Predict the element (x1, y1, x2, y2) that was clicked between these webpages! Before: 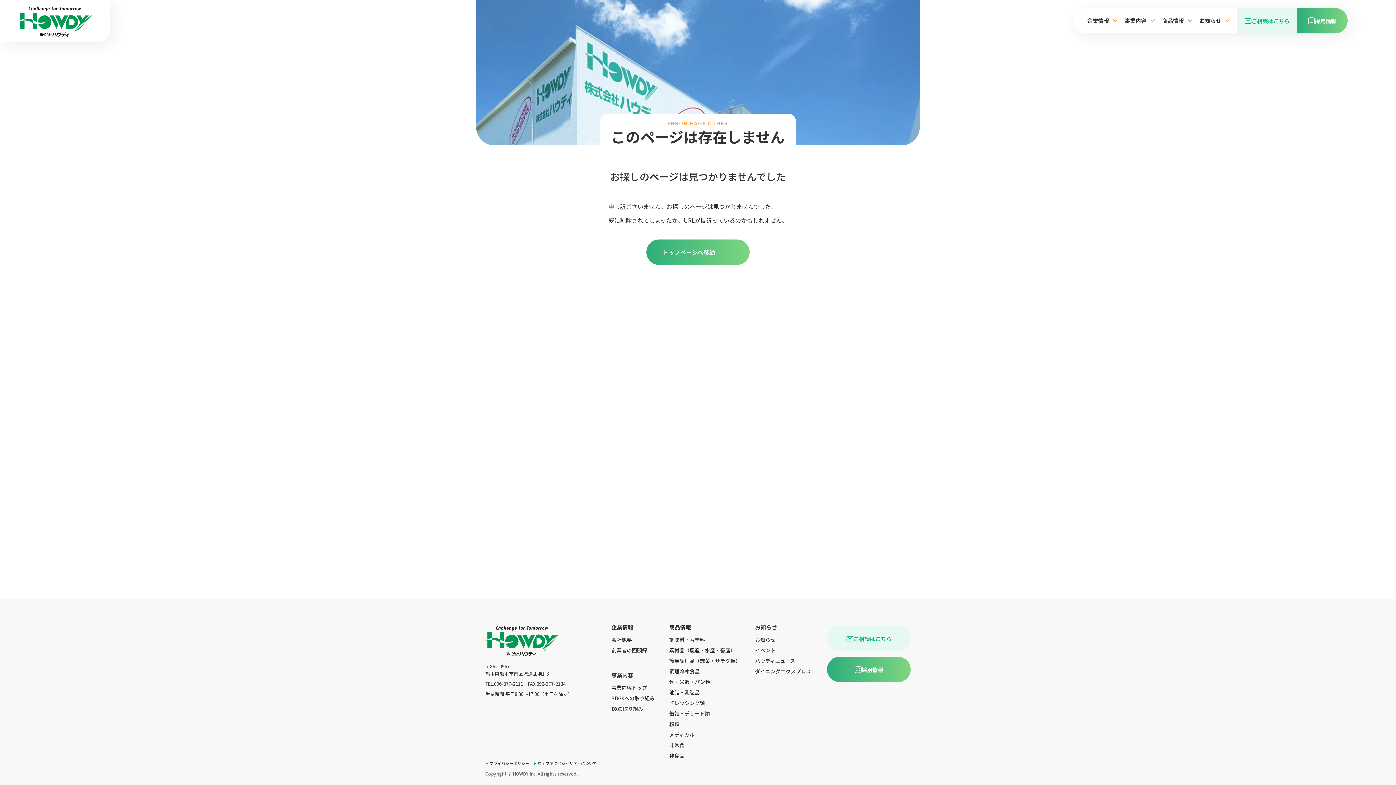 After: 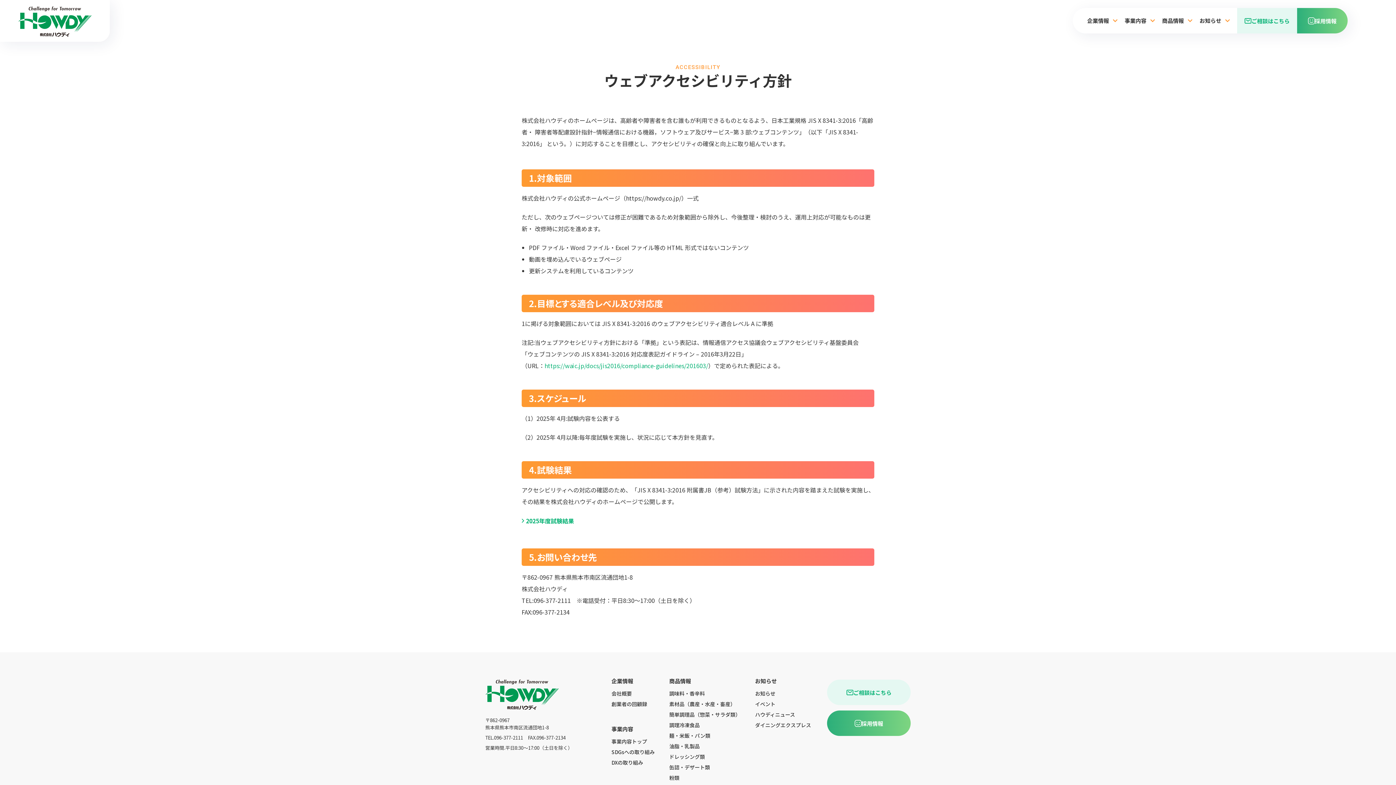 Action: bbox: (533, 761, 597, 766) label: ウェブアクセシビリティについて